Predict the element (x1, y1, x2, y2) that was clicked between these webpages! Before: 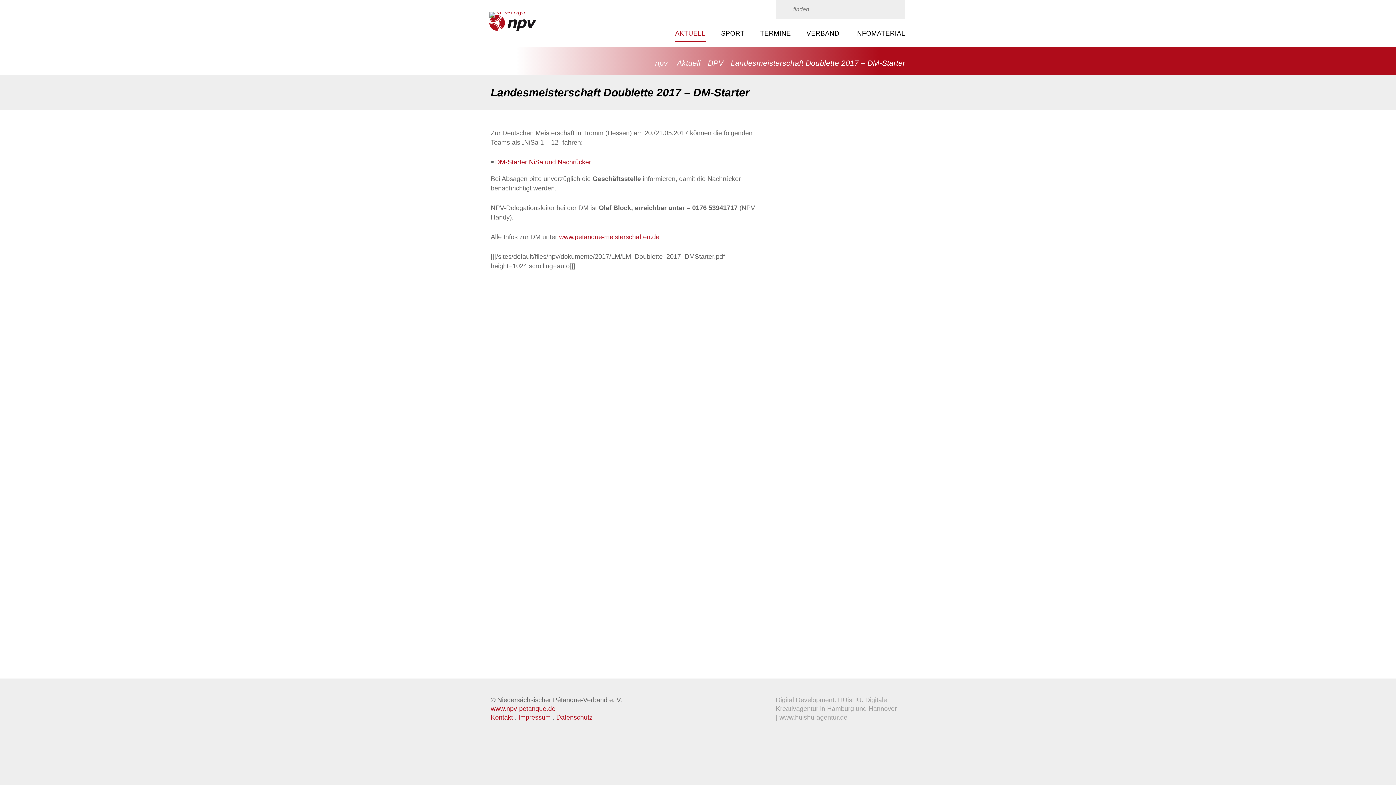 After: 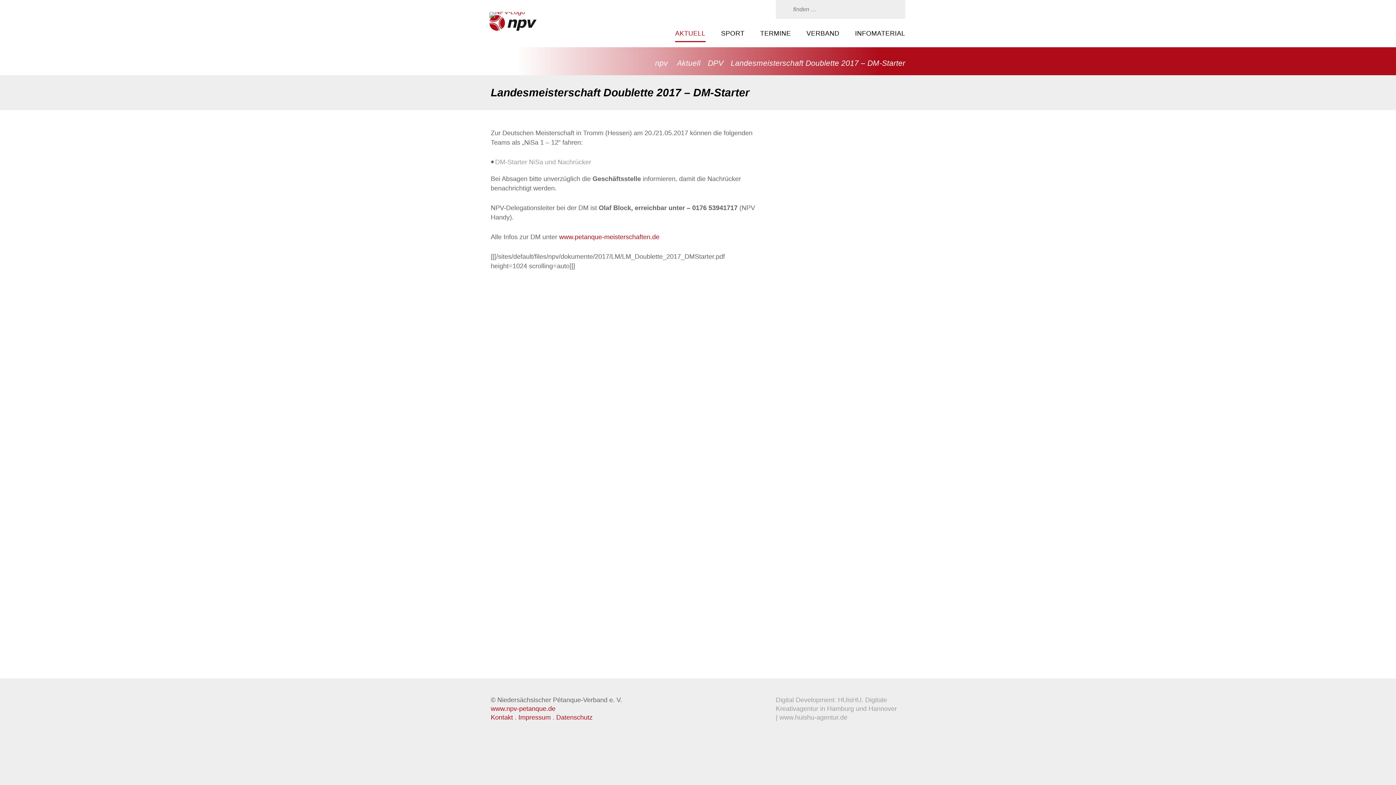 Action: label: DM-Starter NiSa und Nachrücker bbox: (495, 158, 591, 165)